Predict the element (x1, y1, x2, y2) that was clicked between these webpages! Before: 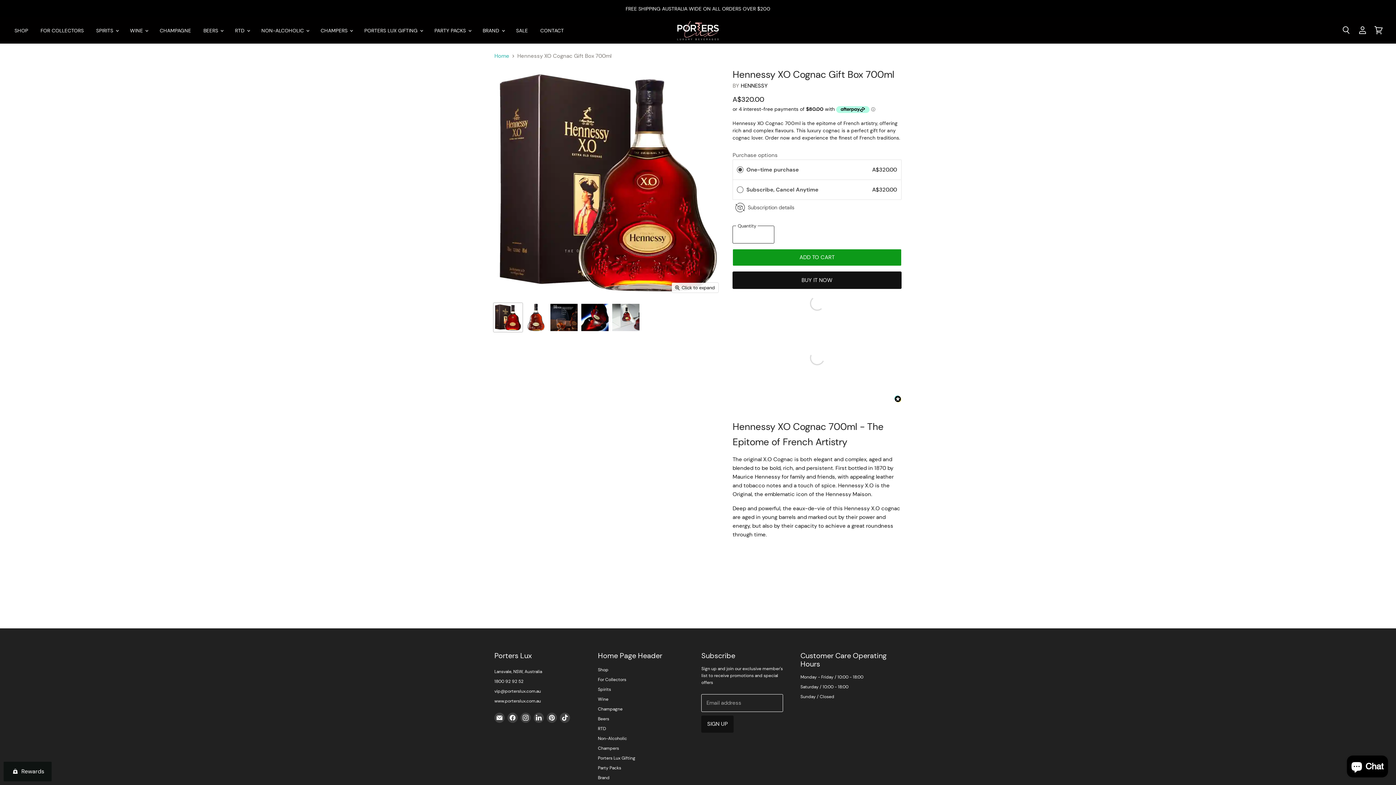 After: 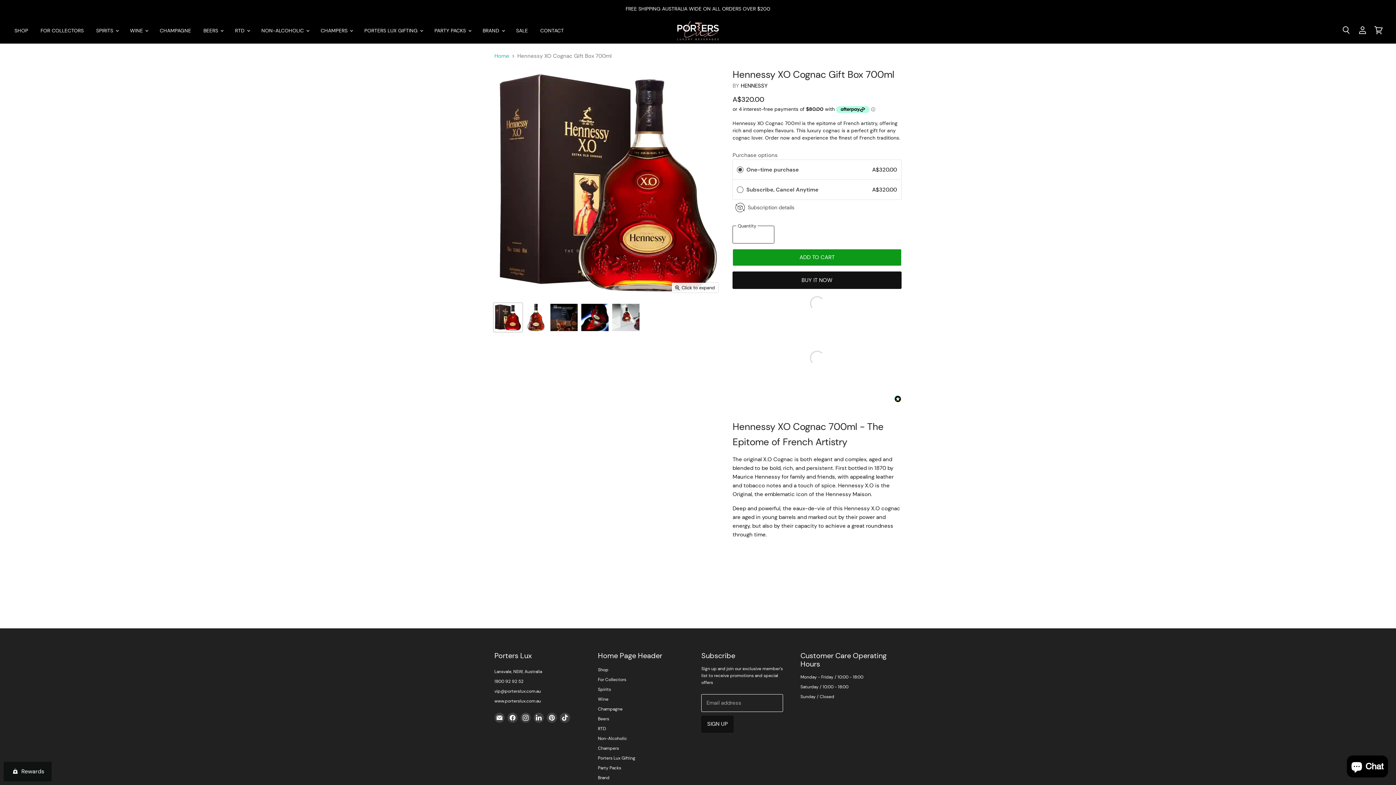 Action: bbox: (493, 711, 506, 724) label: Find us on E-mail